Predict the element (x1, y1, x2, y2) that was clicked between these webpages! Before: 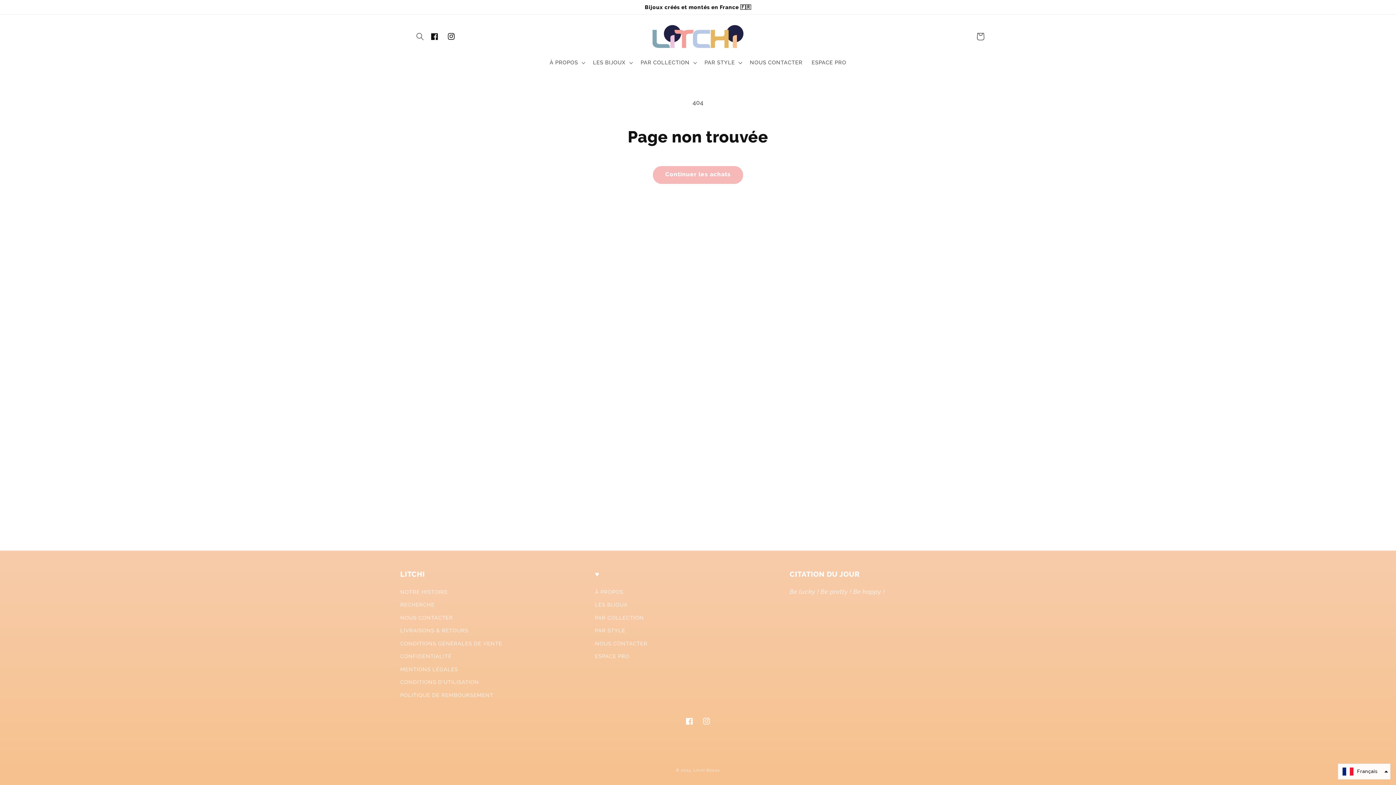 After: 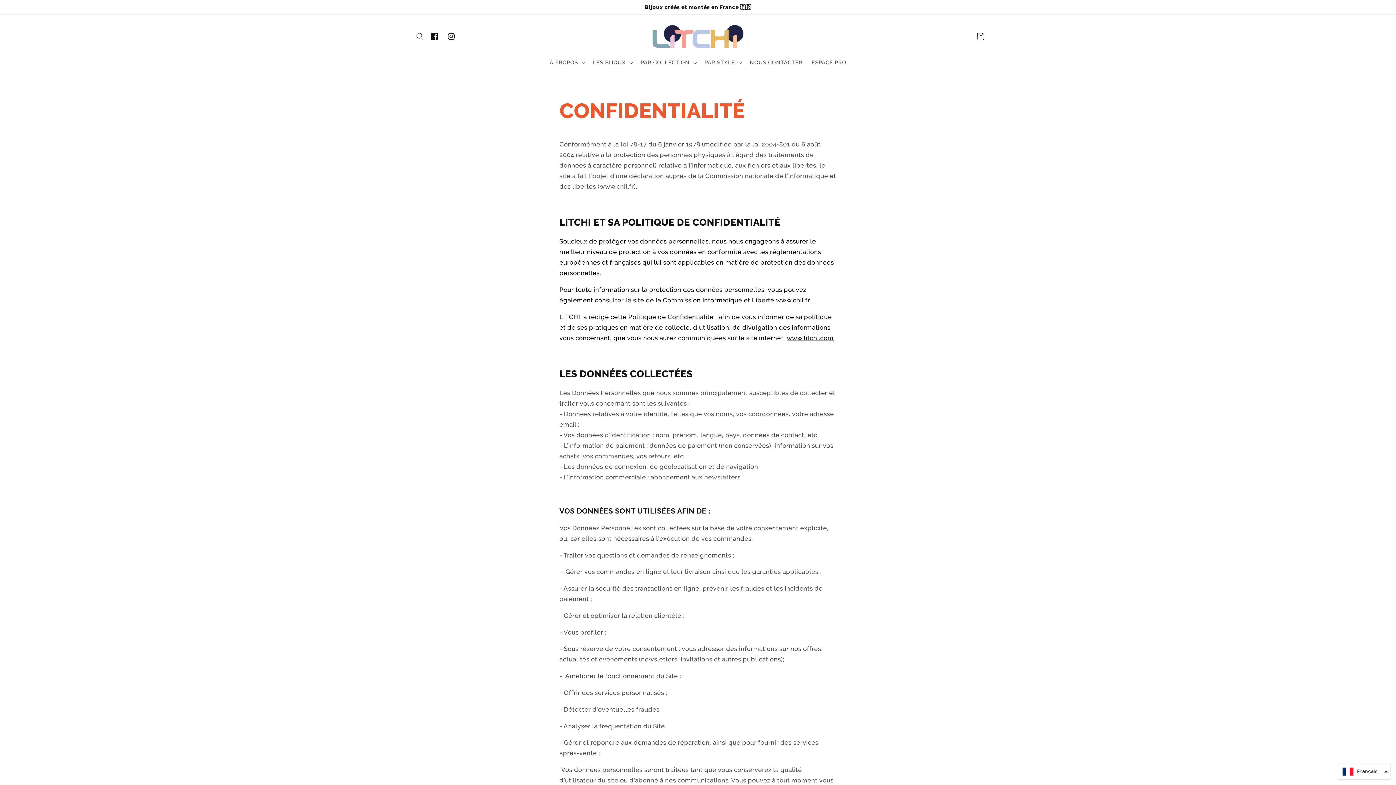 Action: label: CONFIDENTIALITÉ bbox: (400, 650, 451, 663)